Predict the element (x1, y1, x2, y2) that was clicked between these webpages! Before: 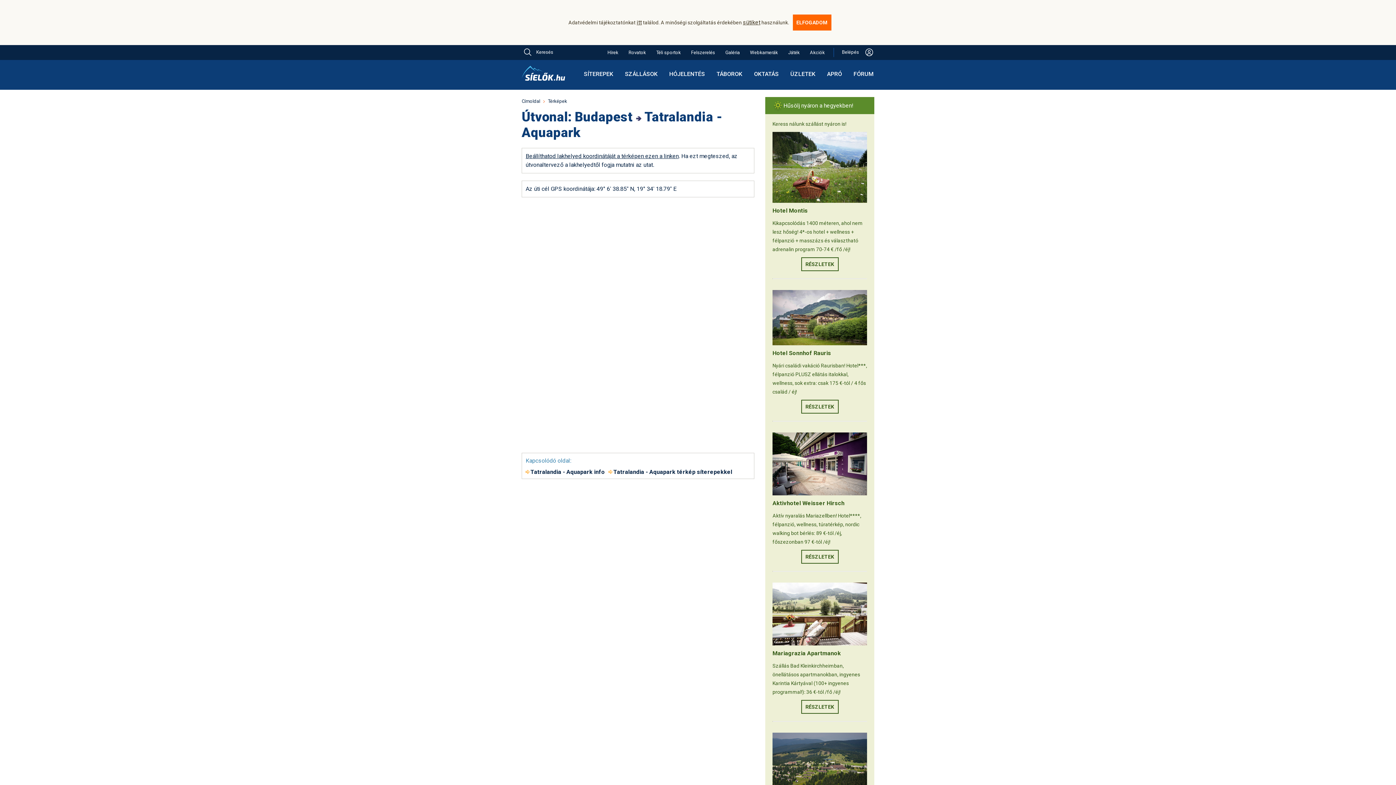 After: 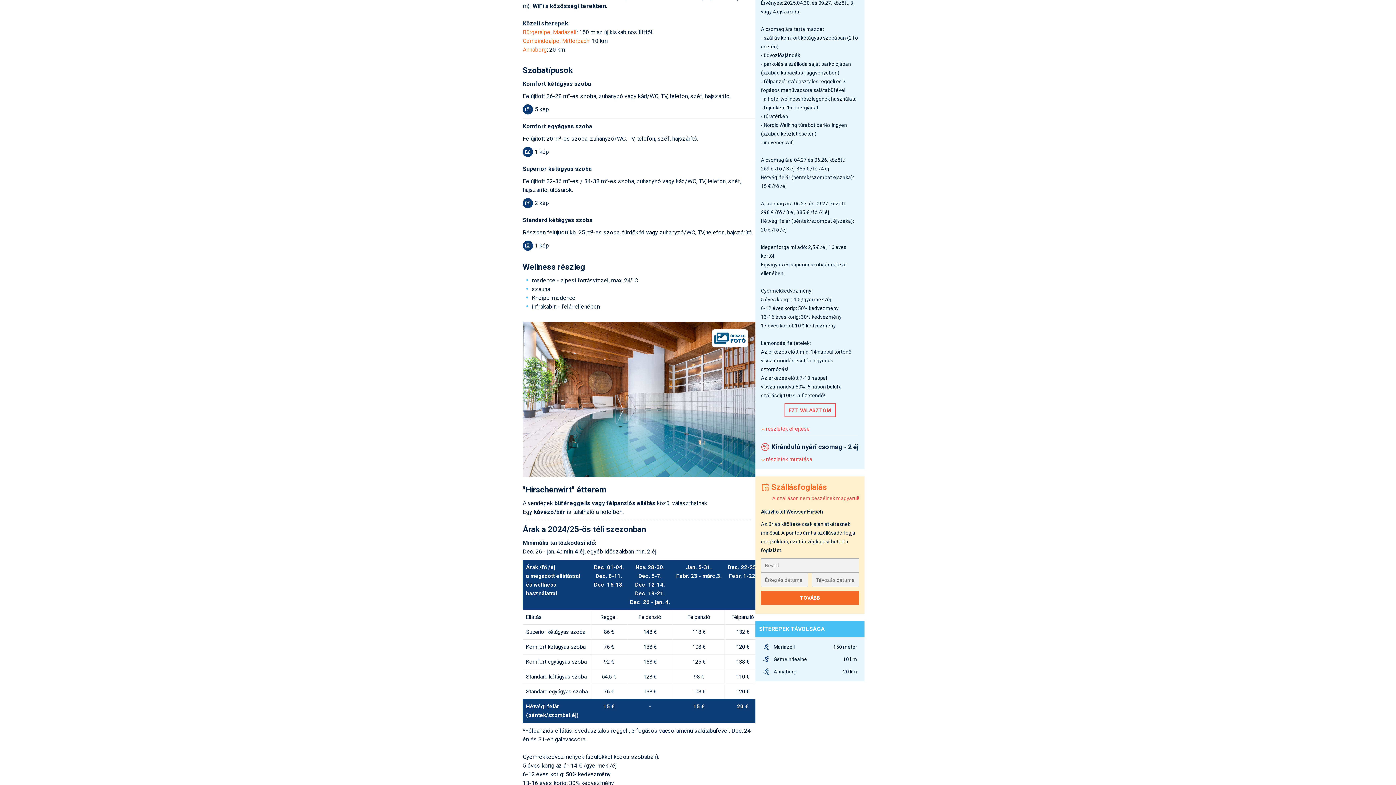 Action: label: Aktivhotel Weisser Hirsch
Aktív nyaralás Mariazellben! Hotel****, félpanzió, wellness, túratérkép, nordic walking bot bérlés: 89 €-tól /éj, főszezonban 97 €-tól /éj!
RÉSZLETEK bbox: (772, 428, 867, 563)